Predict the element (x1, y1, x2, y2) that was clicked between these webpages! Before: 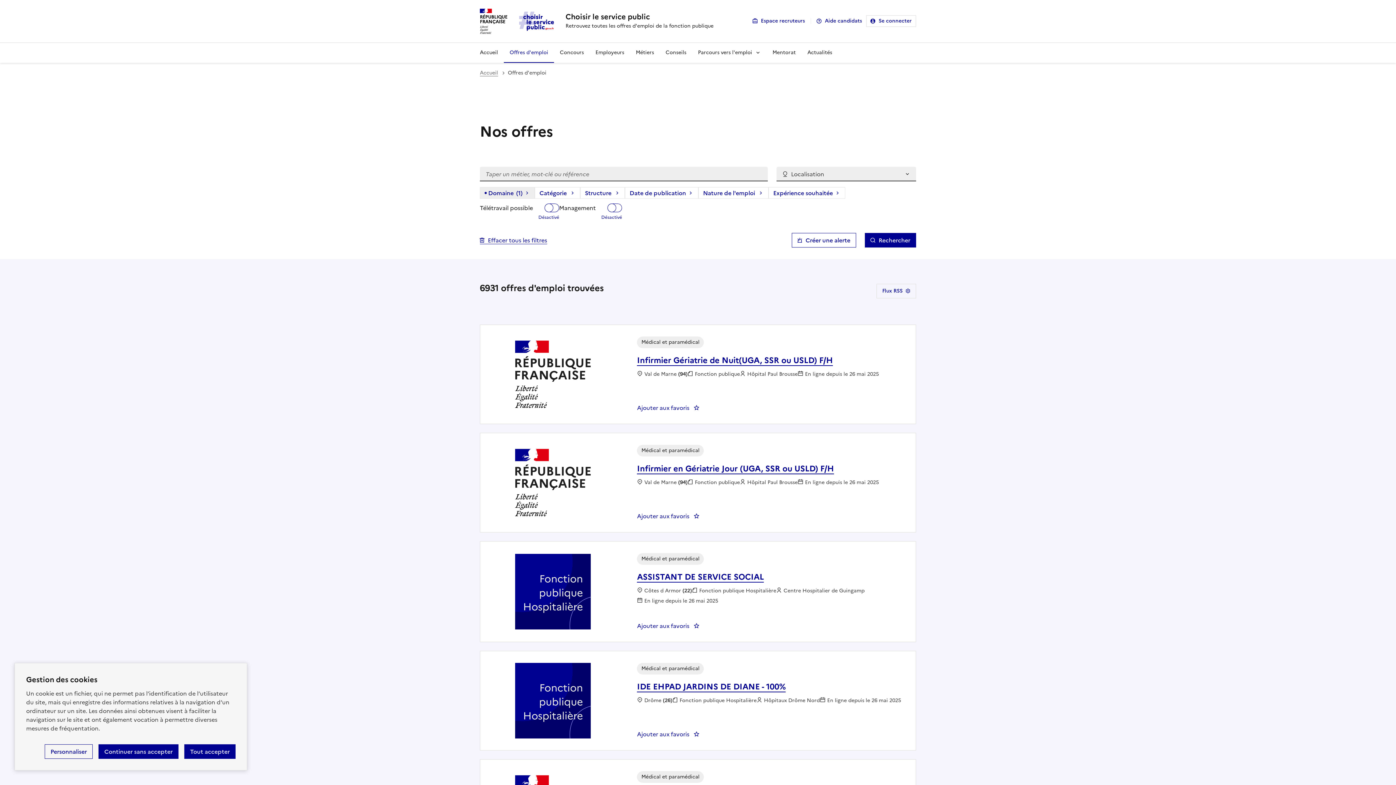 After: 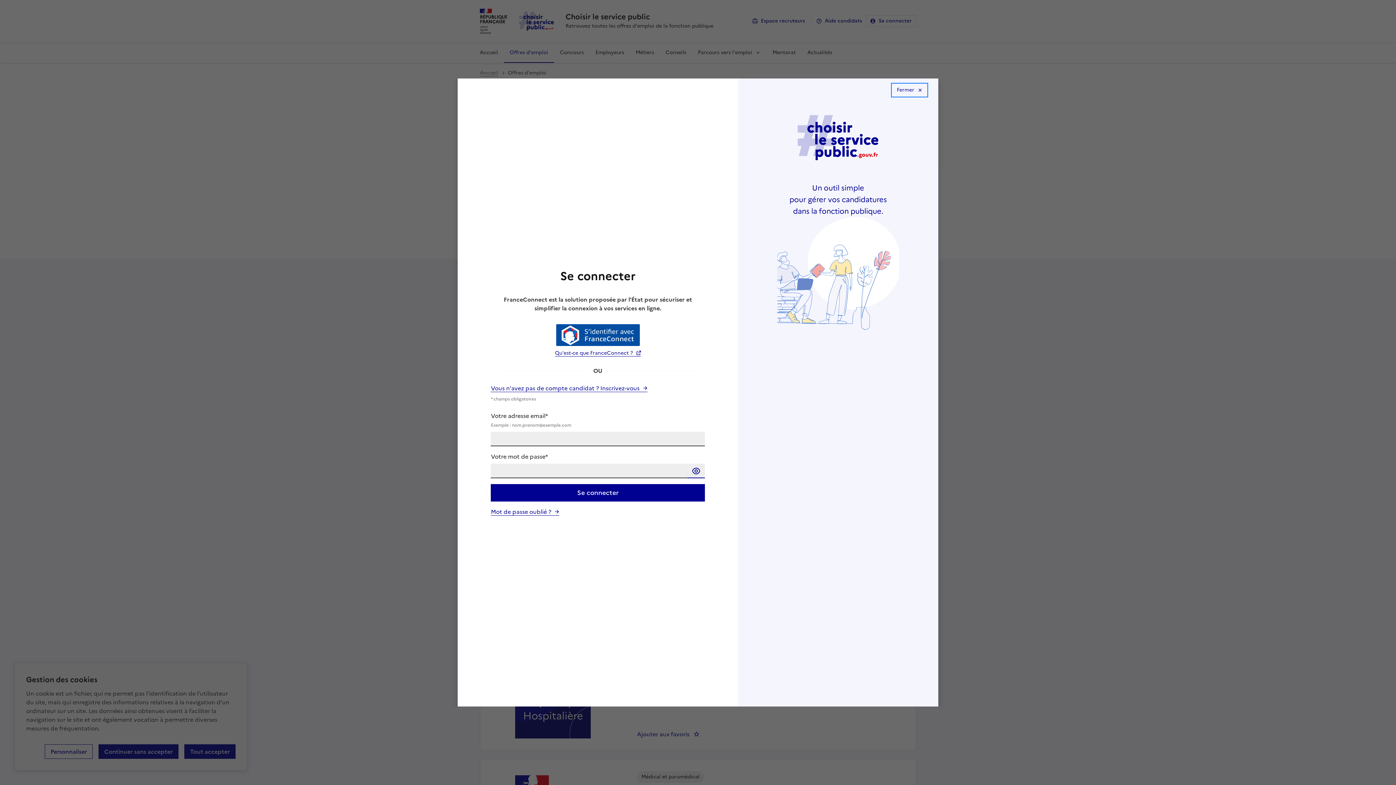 Action: bbox: (637, 730, 699, 738) label: Ajouter aux favoris 
: IDE EHPAD JARDINS DE DIANE - 100%